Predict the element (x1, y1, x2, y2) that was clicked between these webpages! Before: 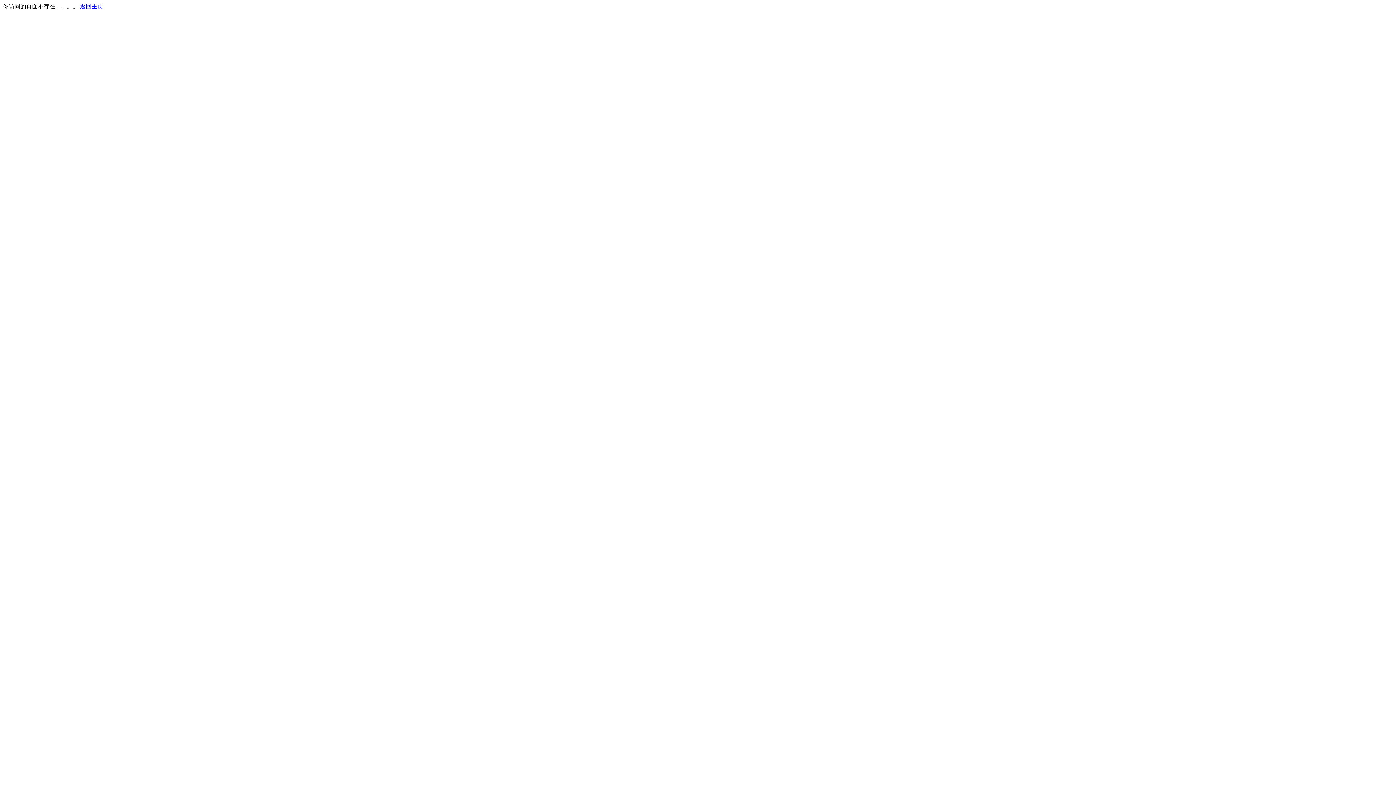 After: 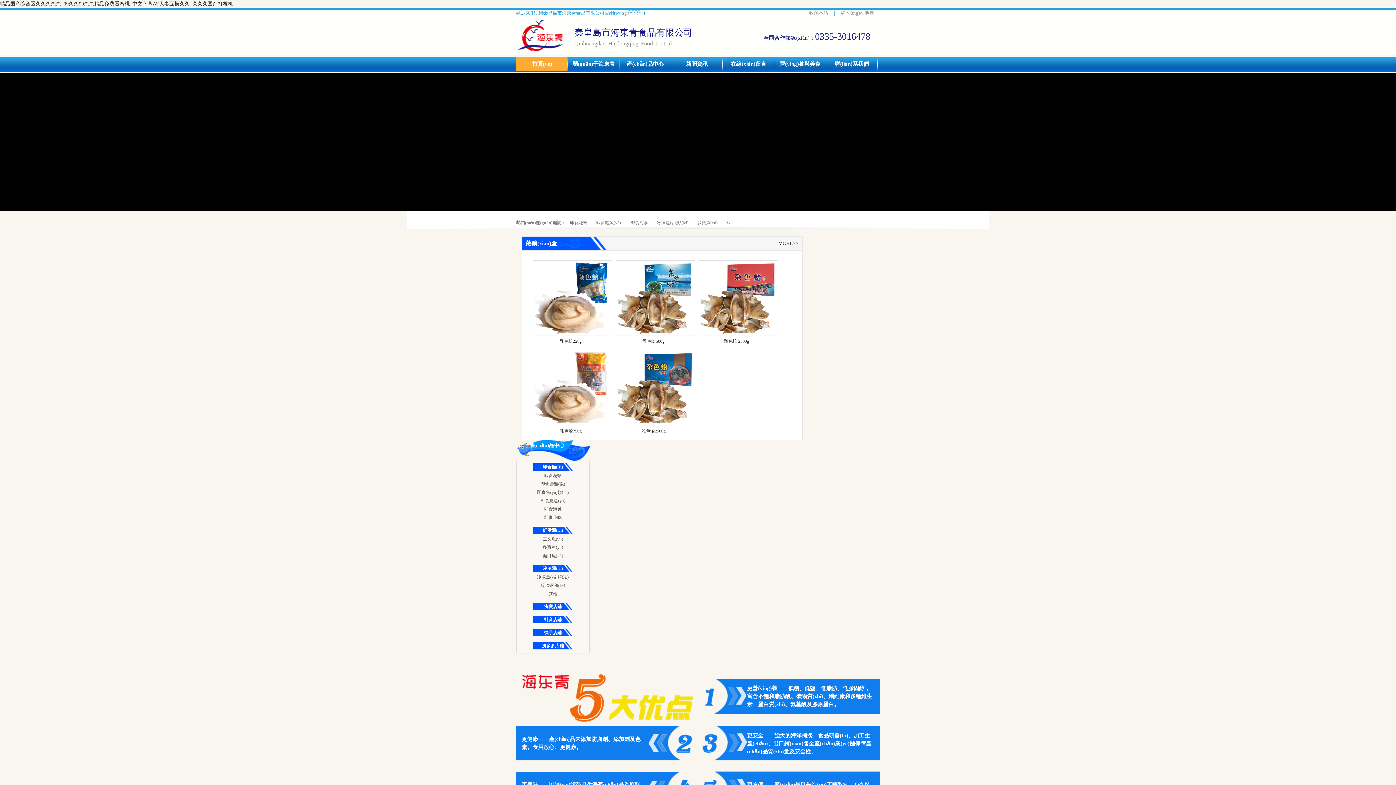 Action: label: 返回主页 bbox: (80, 3, 103, 9)